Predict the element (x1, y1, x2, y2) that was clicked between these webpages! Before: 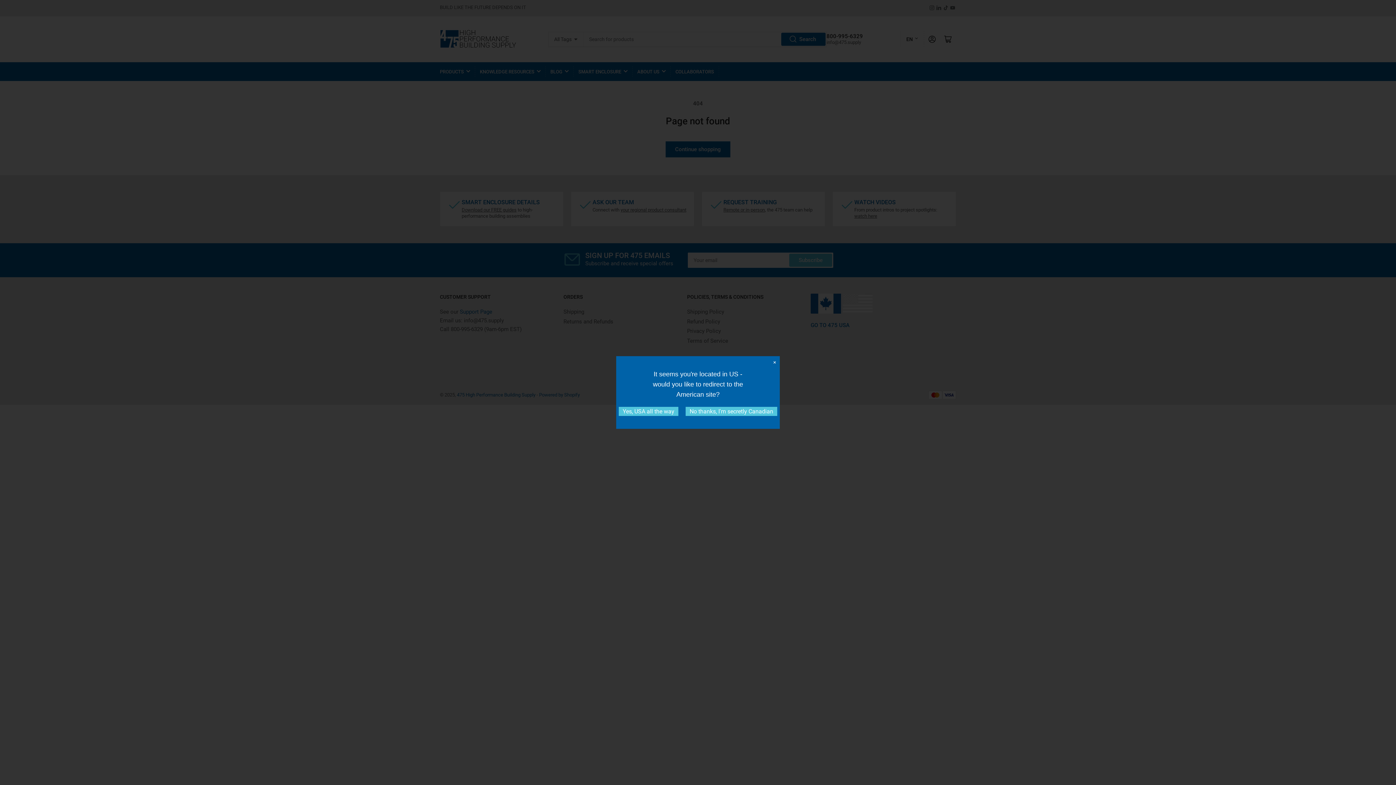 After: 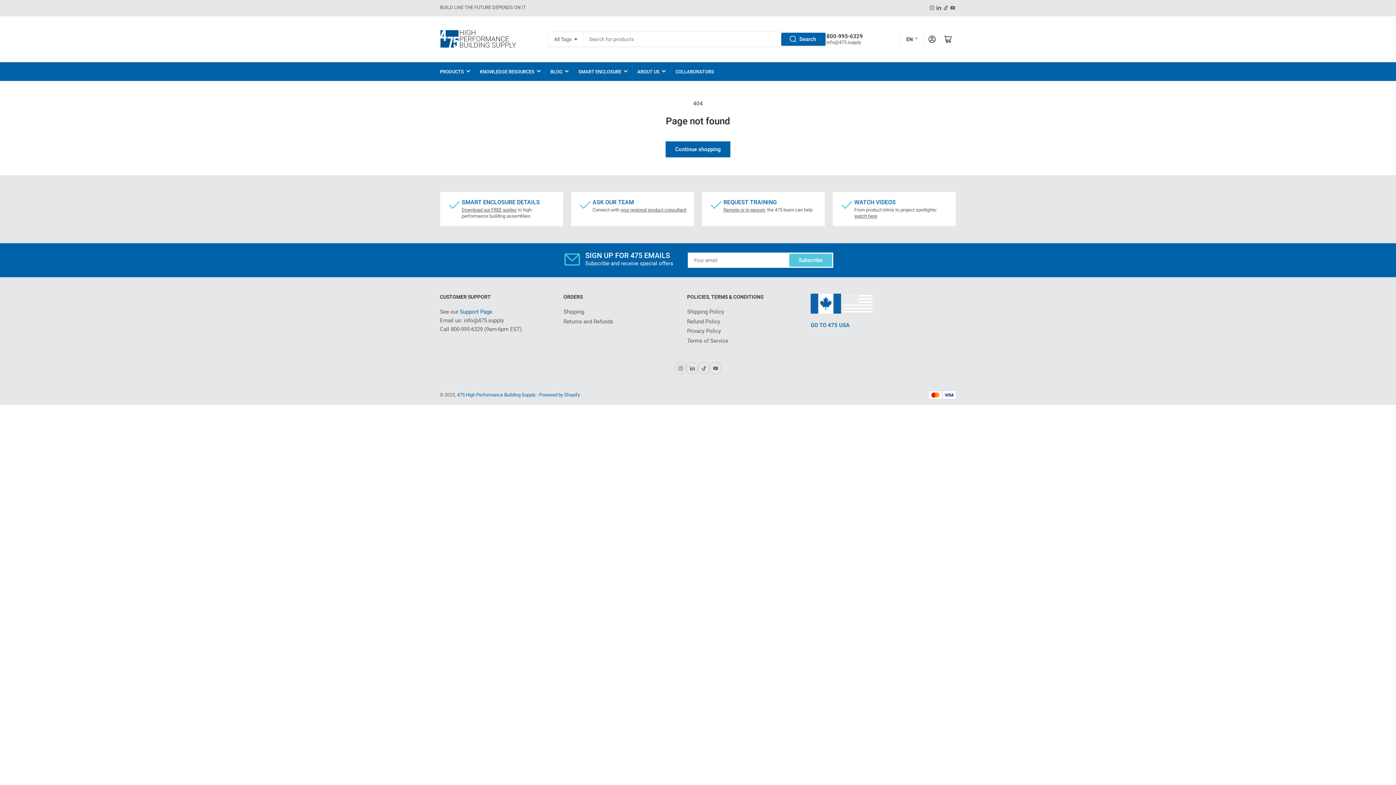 Action: bbox: (685, 407, 777, 416) label: No thanks, I'm secretly Canadian